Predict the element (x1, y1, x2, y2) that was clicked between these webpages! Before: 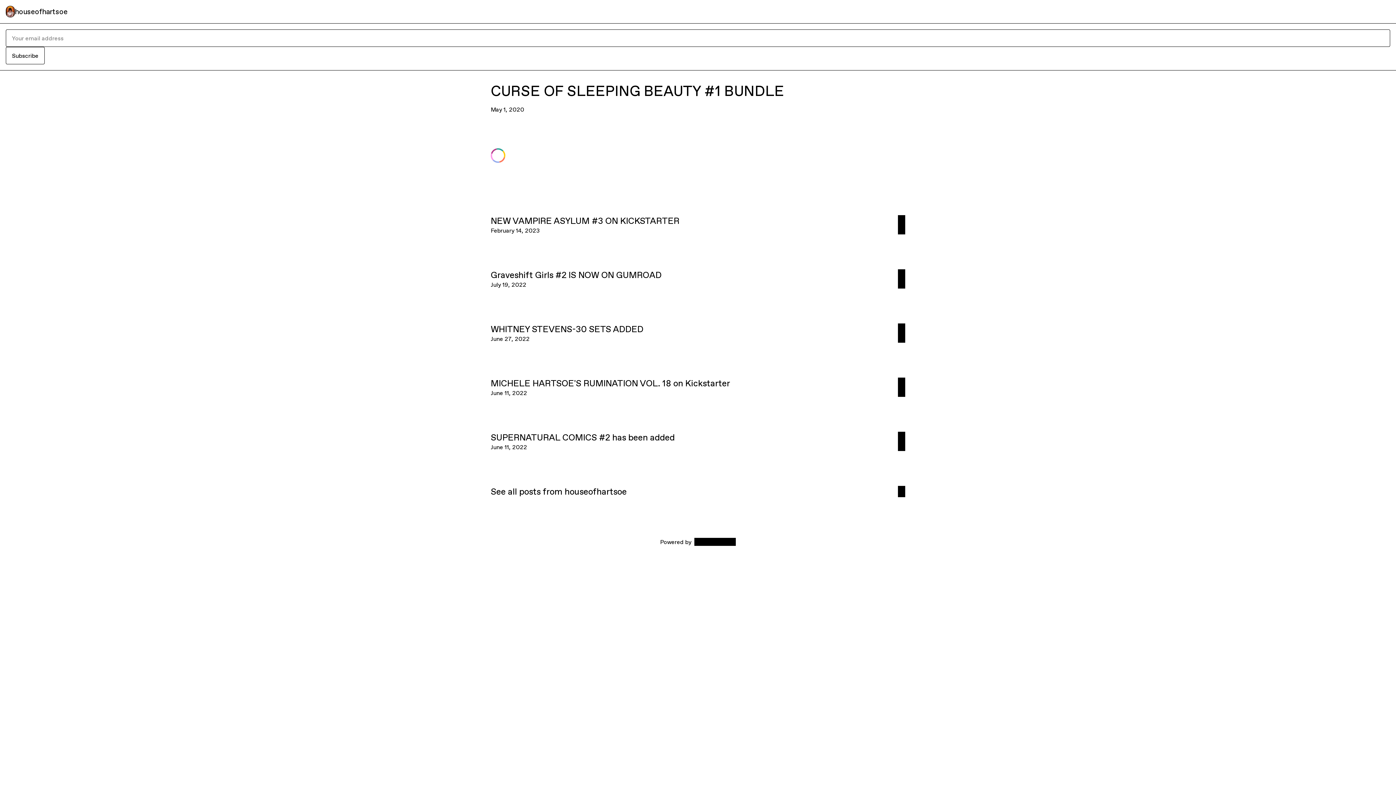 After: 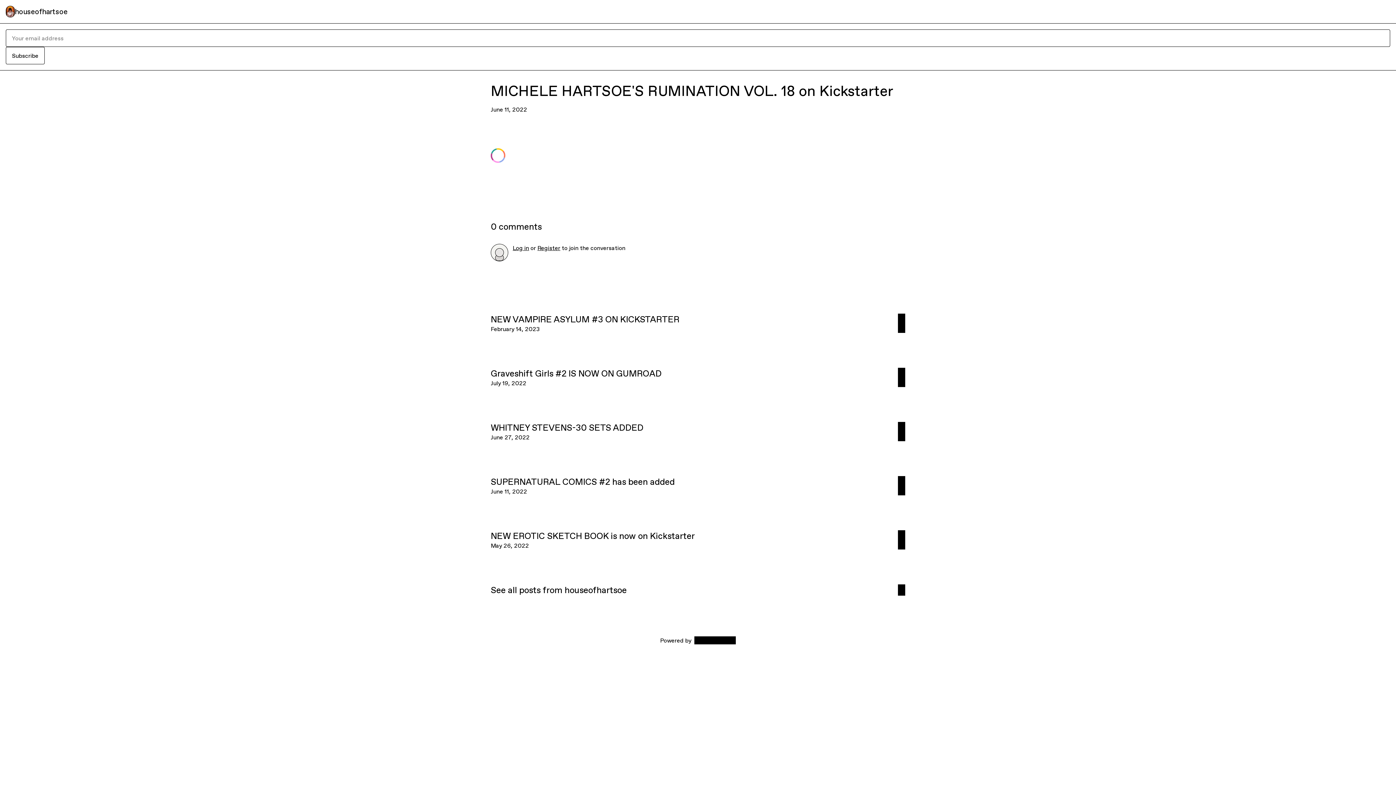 Action: bbox: (0, 360, 1396, 414) label: MICHELE HARTSOE'S RUMINATION VOL. 18 on Kickstarter
June 11, 2022